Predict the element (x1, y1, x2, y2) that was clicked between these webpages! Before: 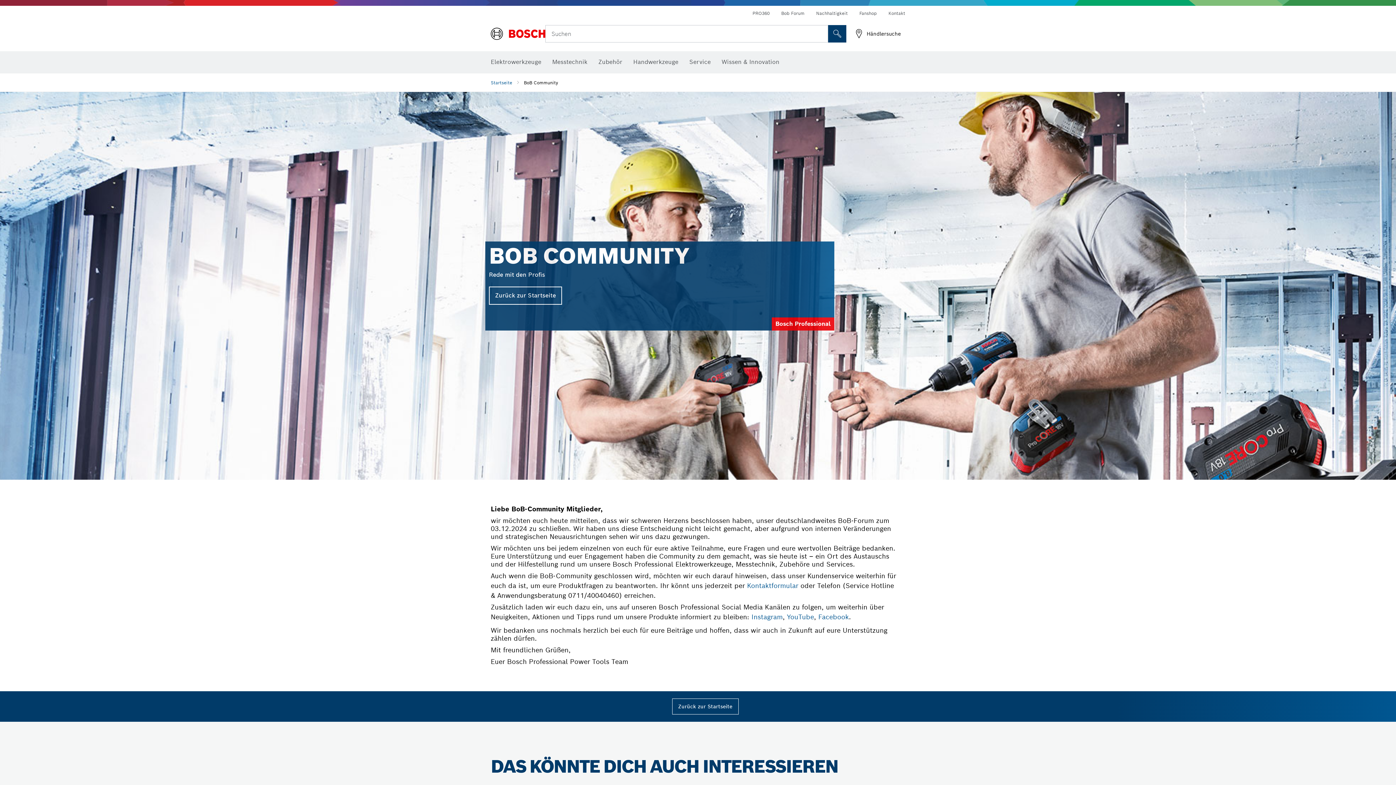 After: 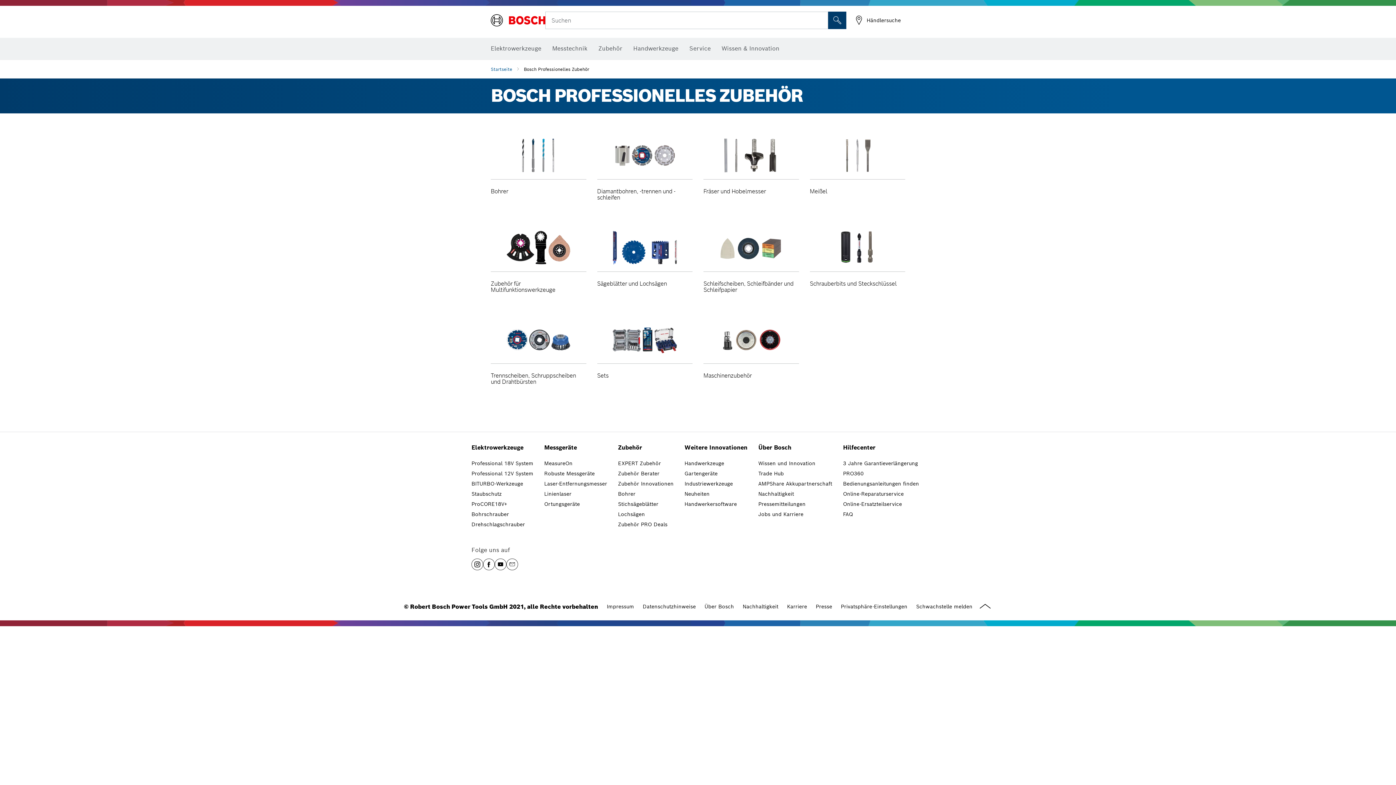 Action: label: Zubehör bbox: (598, 54, 622, 70)